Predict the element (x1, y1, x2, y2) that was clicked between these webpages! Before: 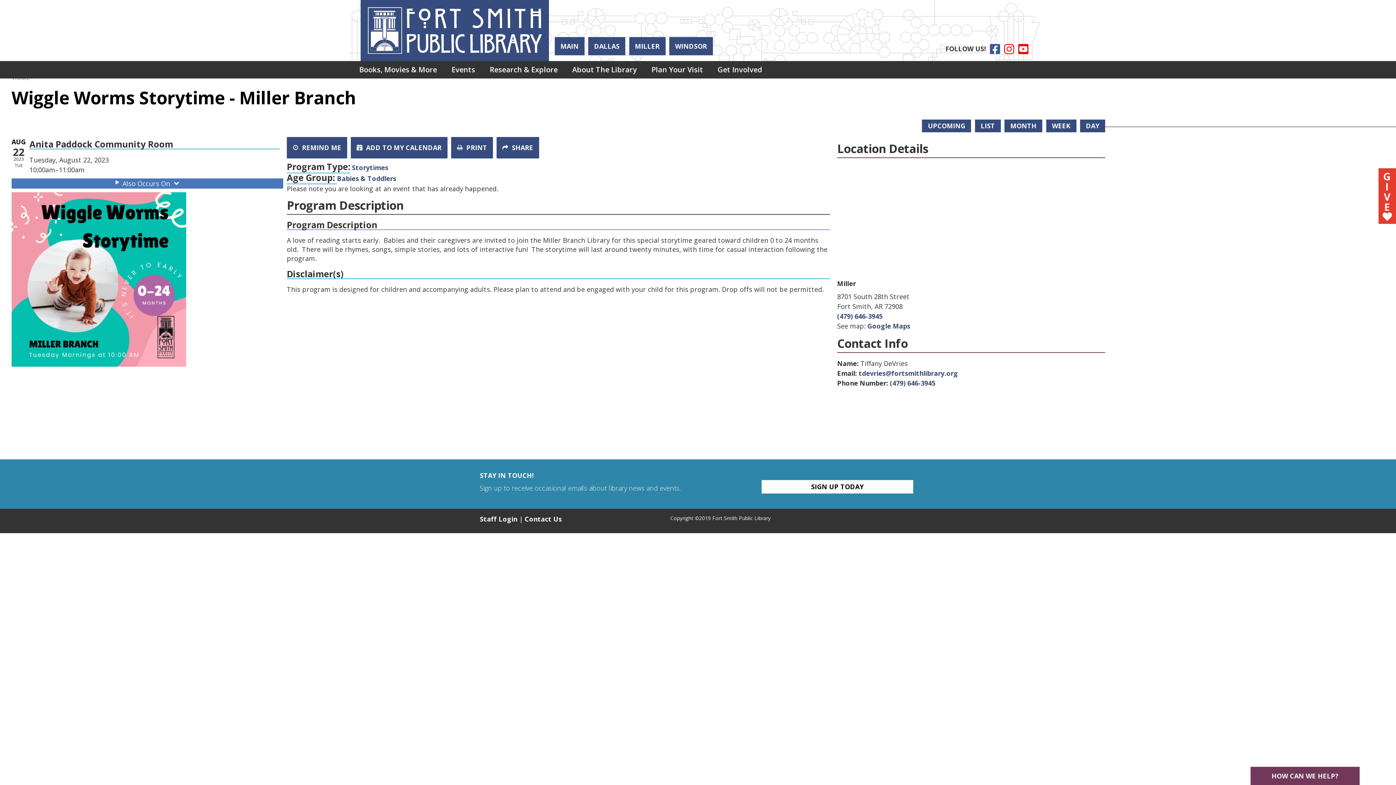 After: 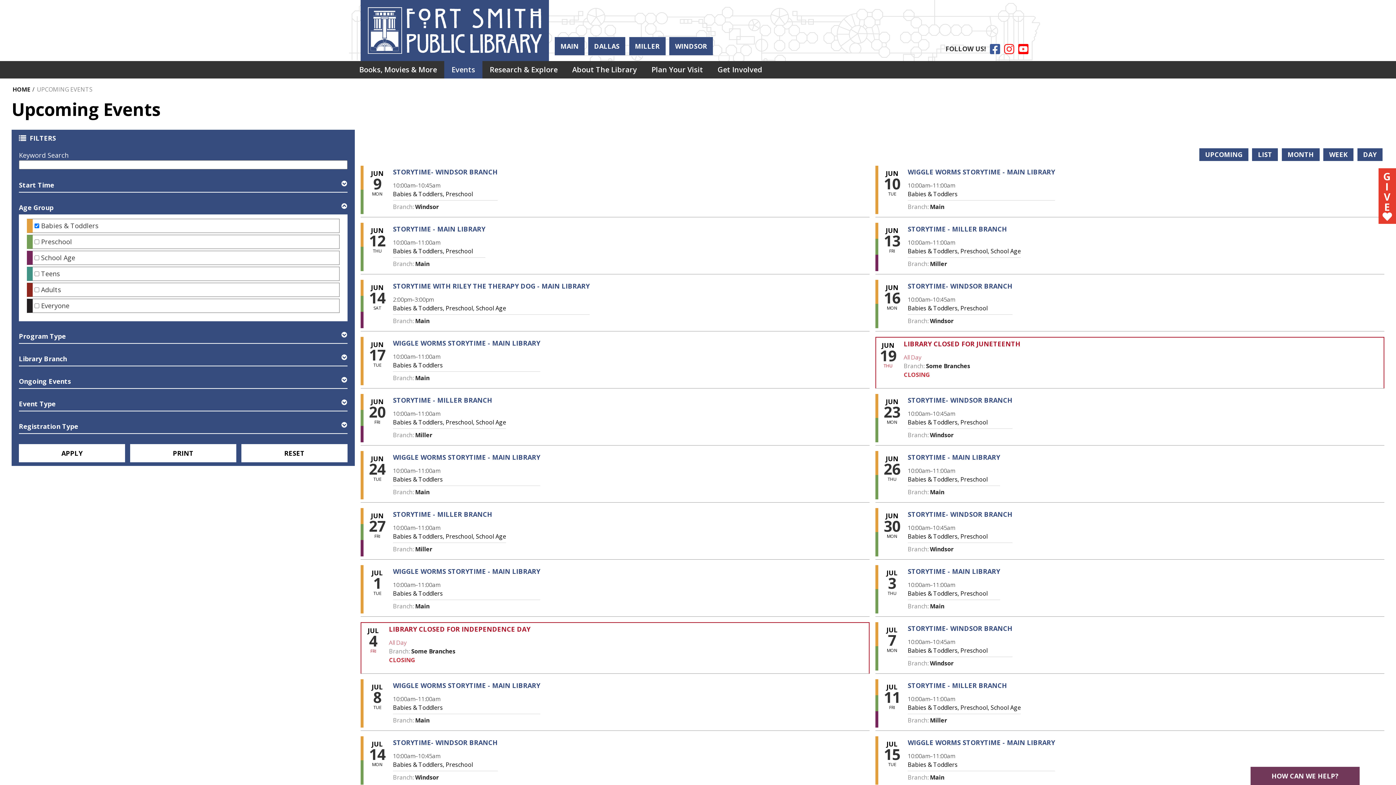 Action: label: Babies & Toddlers bbox: (337, 173, 396, 183)